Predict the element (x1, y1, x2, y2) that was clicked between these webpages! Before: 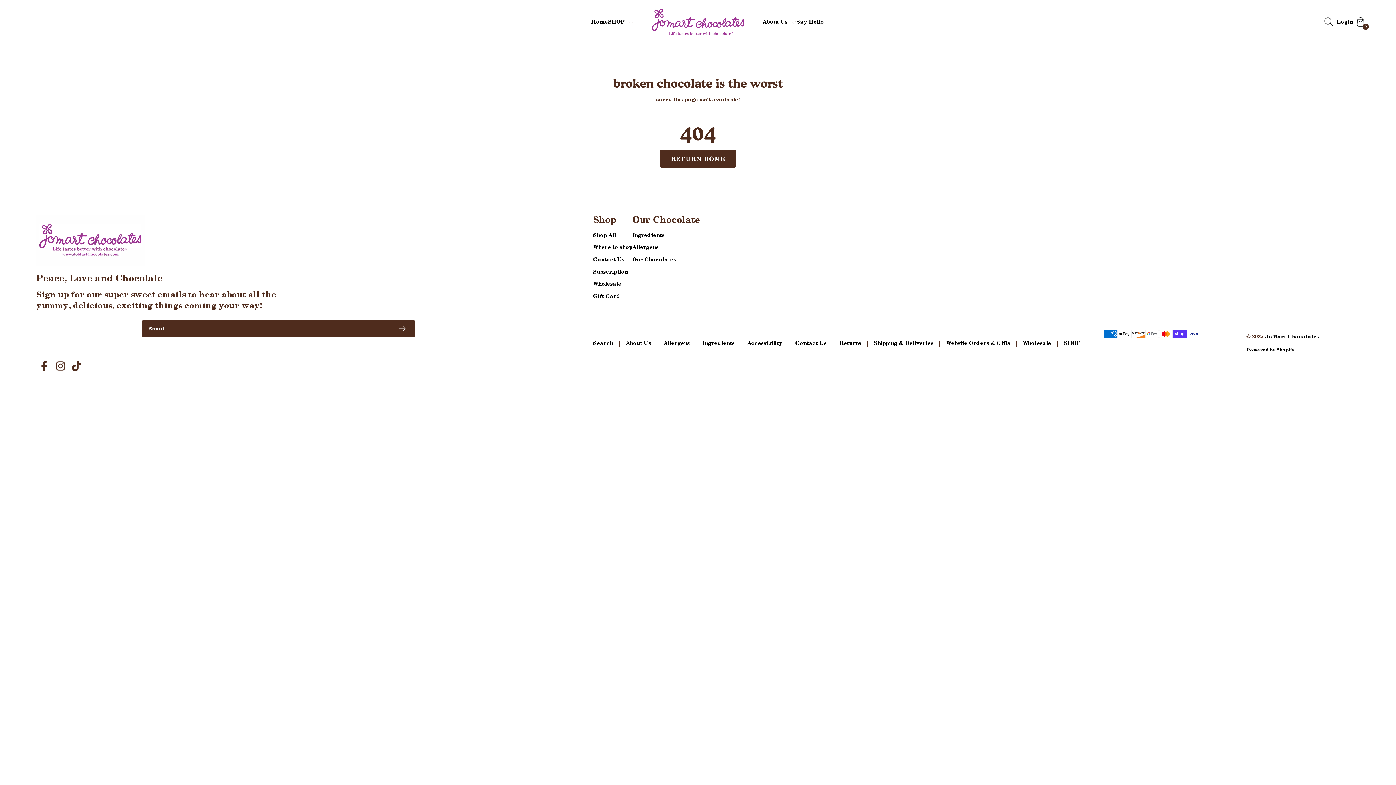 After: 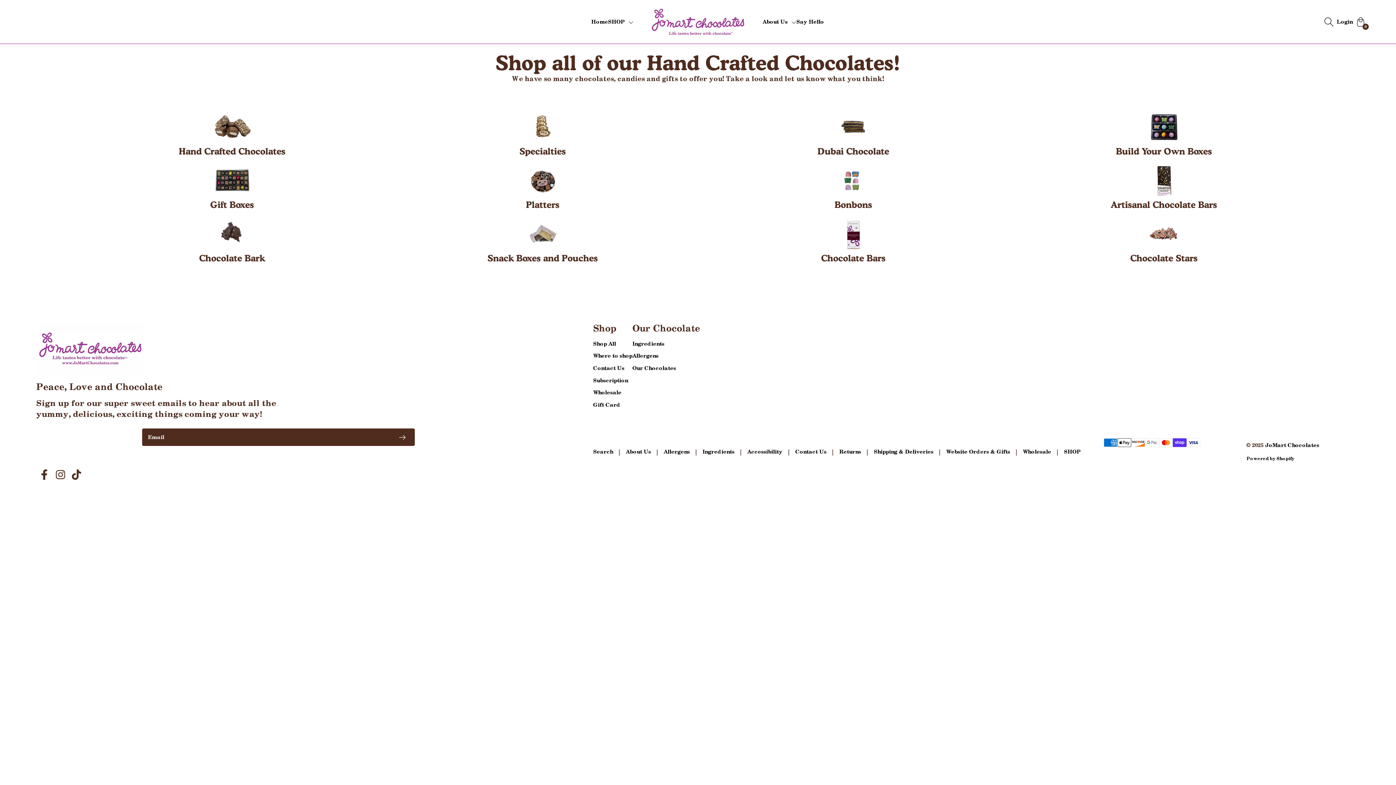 Action: bbox: (608, 14, 633, 29) label: SHOP 